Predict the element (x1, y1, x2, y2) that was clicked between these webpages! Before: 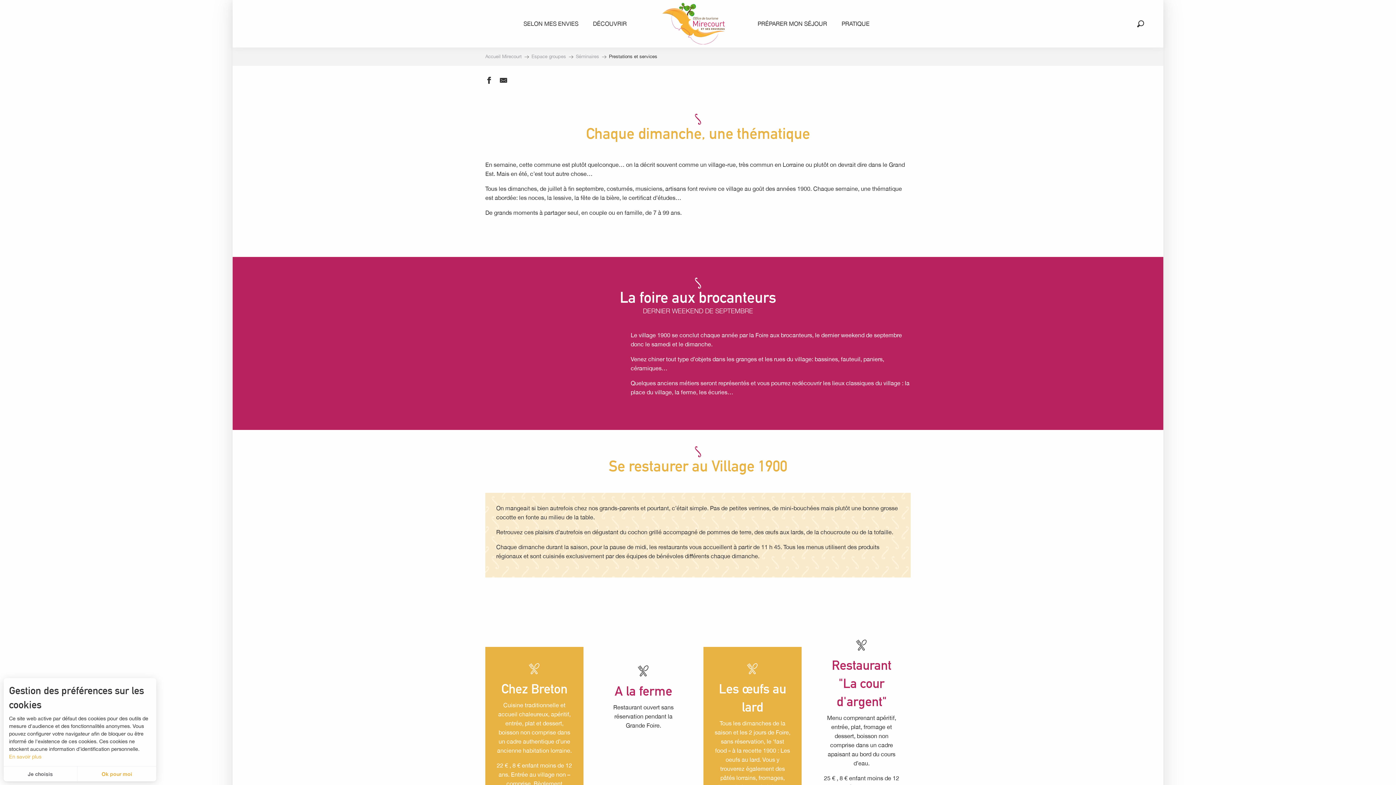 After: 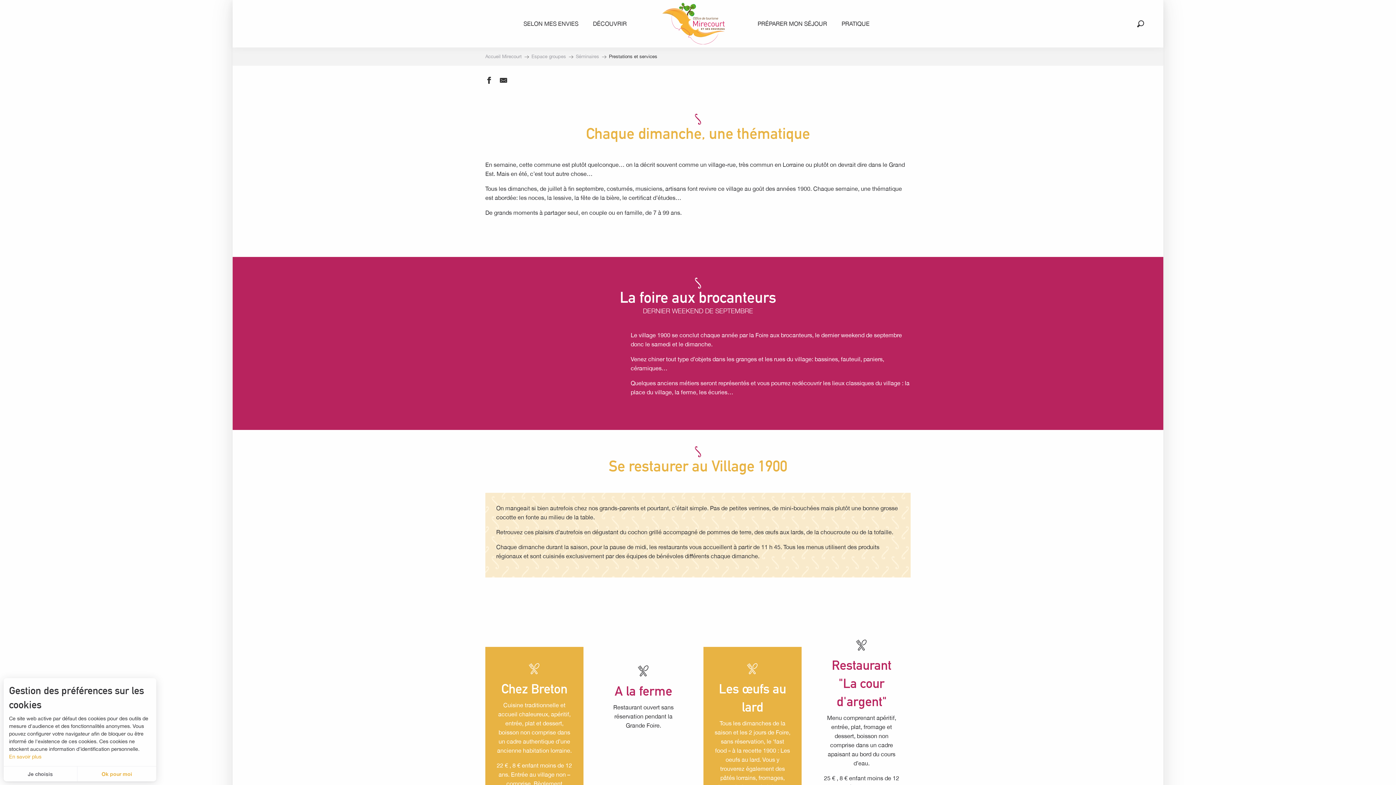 Action: bbox: (9, 753, 150, 761) label: En savoir plus